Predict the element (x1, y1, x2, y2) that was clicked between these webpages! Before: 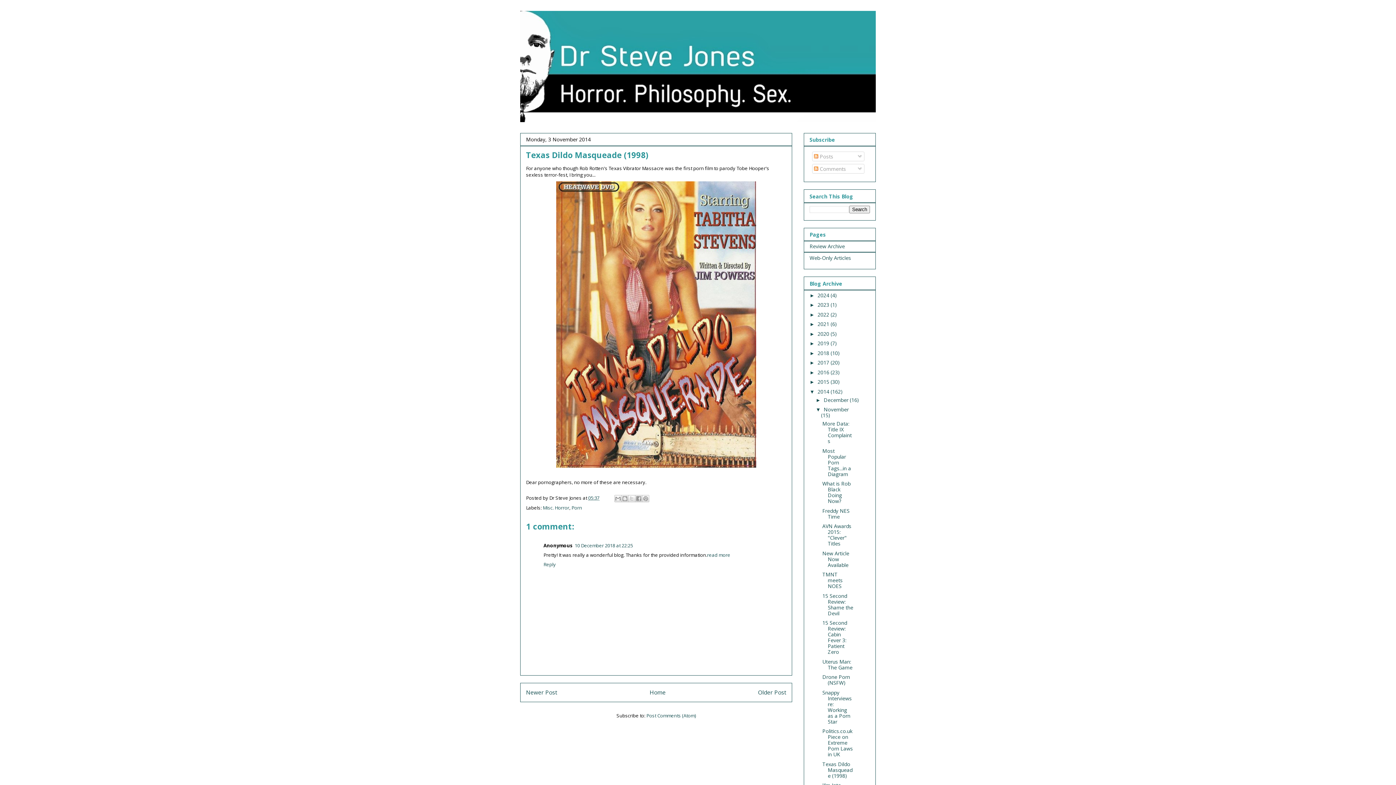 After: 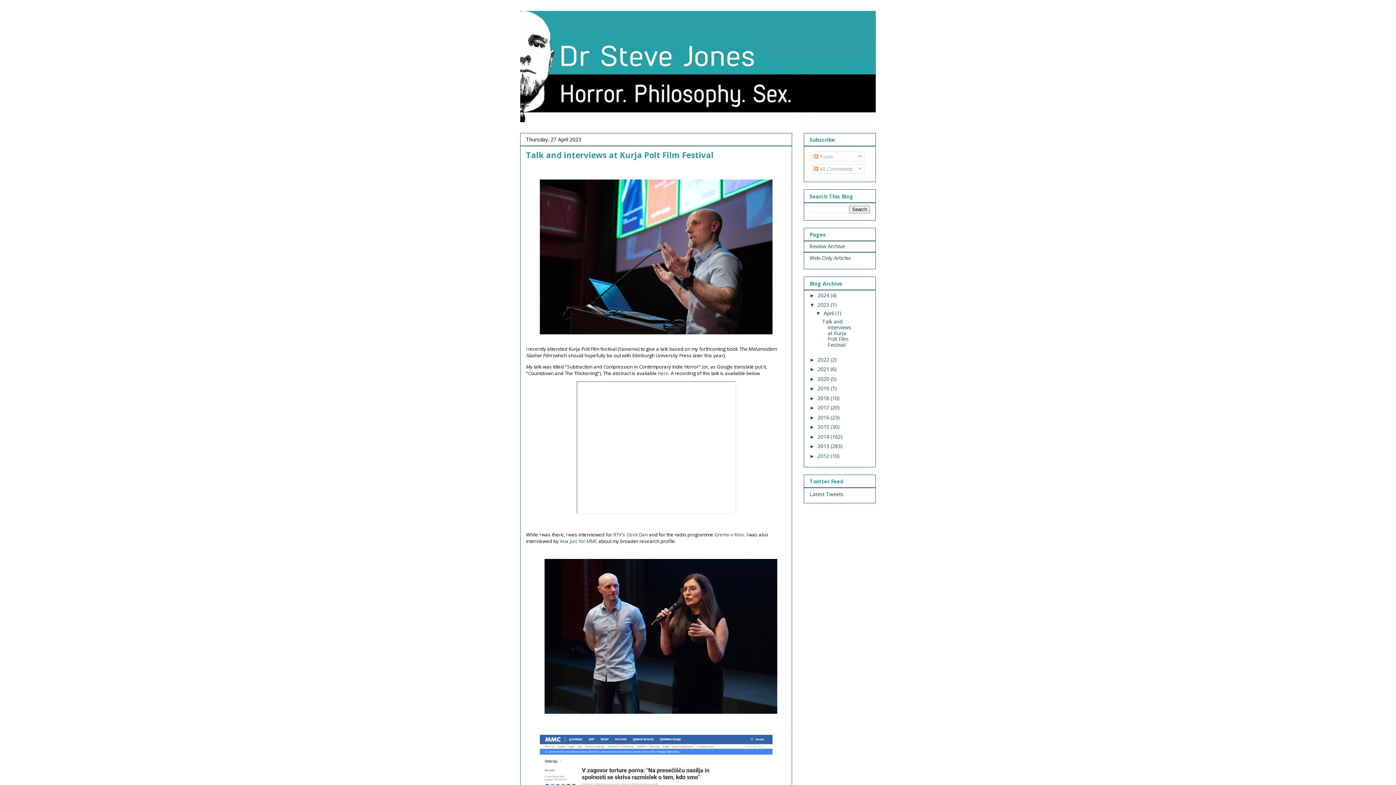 Action: label: 2023  bbox: (817, 301, 830, 308)